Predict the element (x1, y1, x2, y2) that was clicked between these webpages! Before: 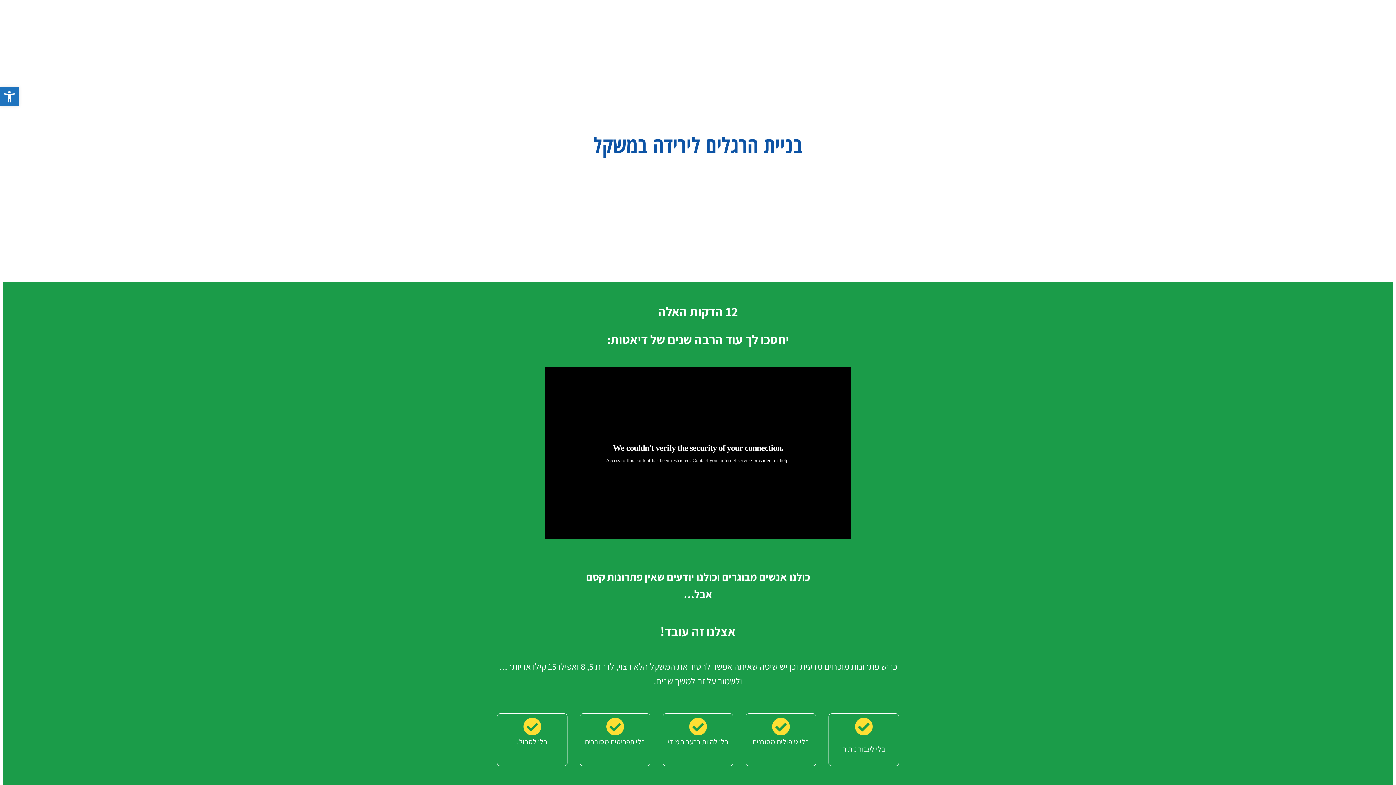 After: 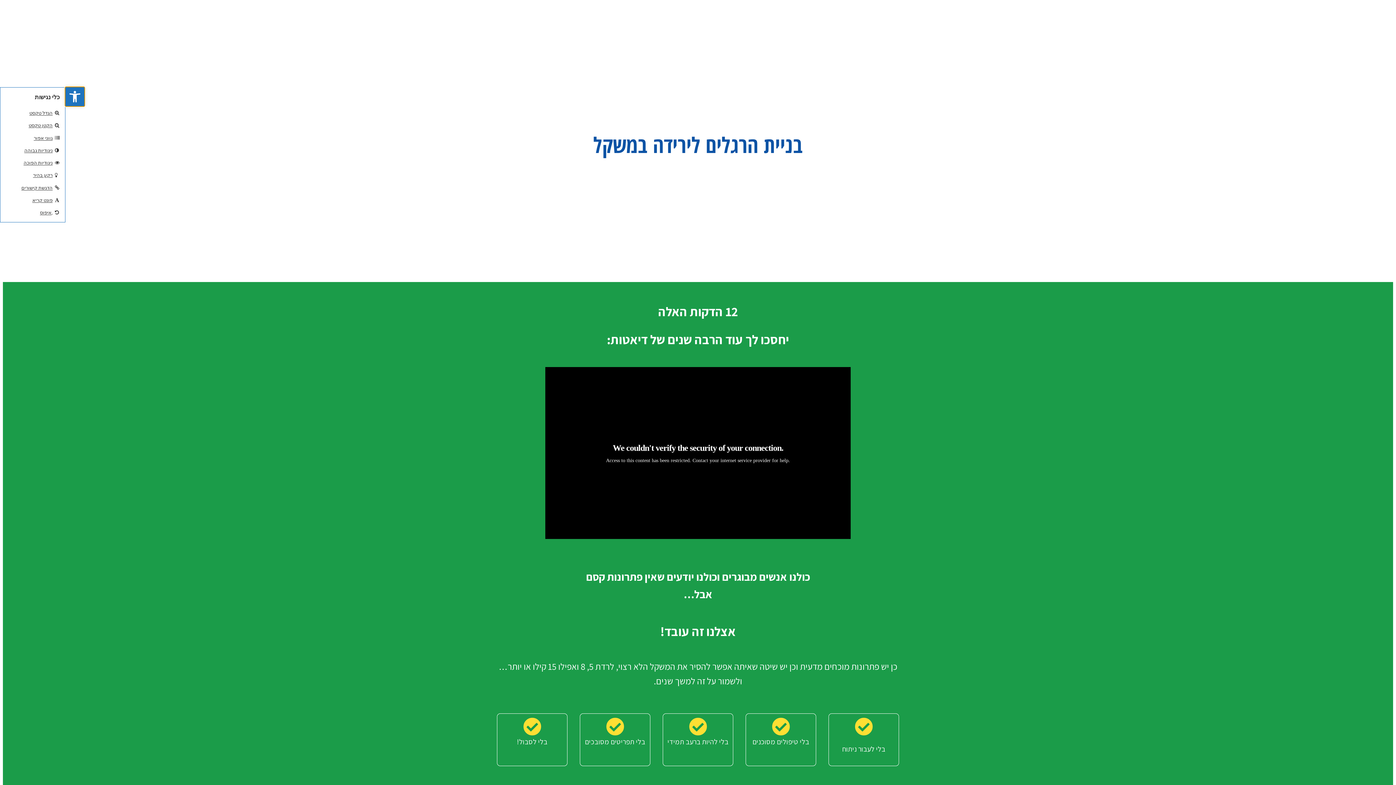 Action: label: פתח סרגל נגישות bbox: (0, 87, 18, 106)